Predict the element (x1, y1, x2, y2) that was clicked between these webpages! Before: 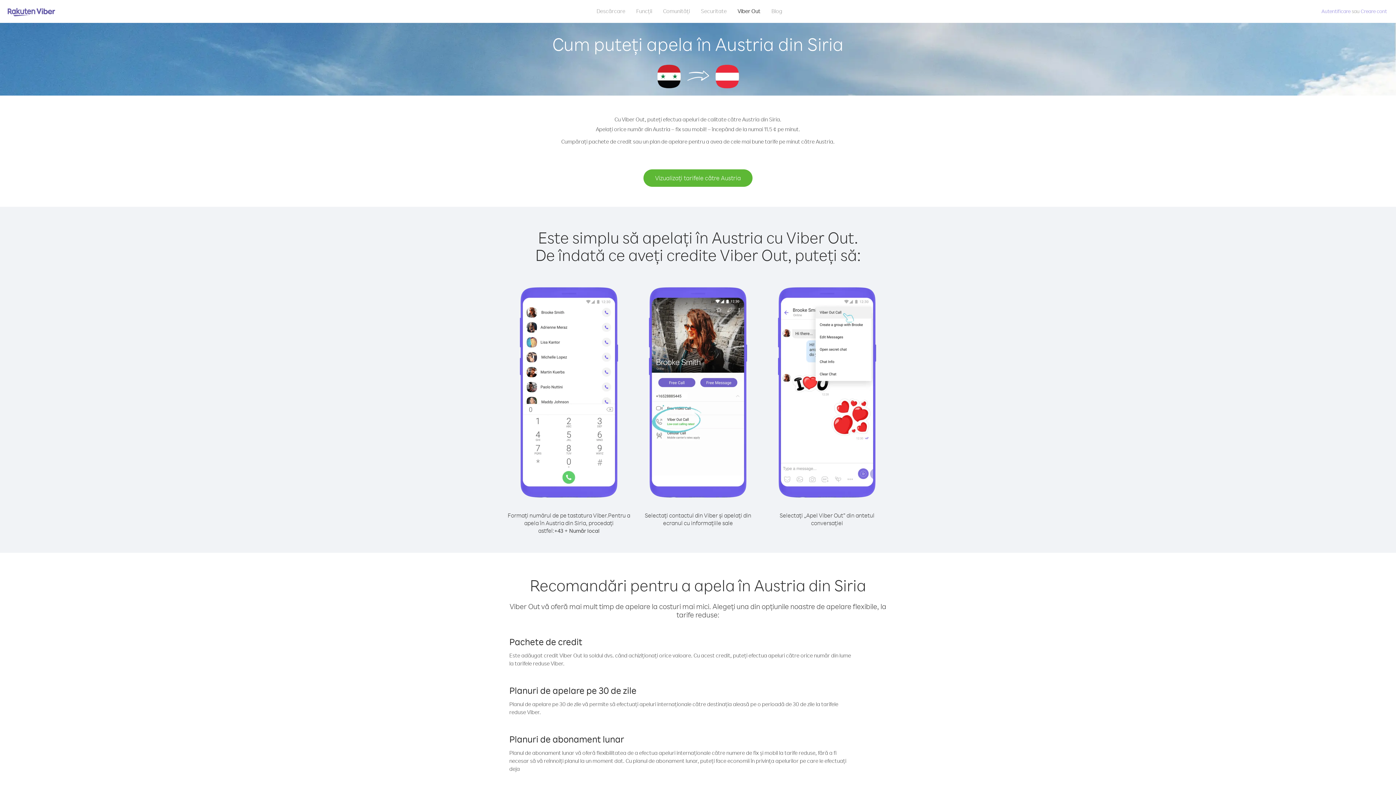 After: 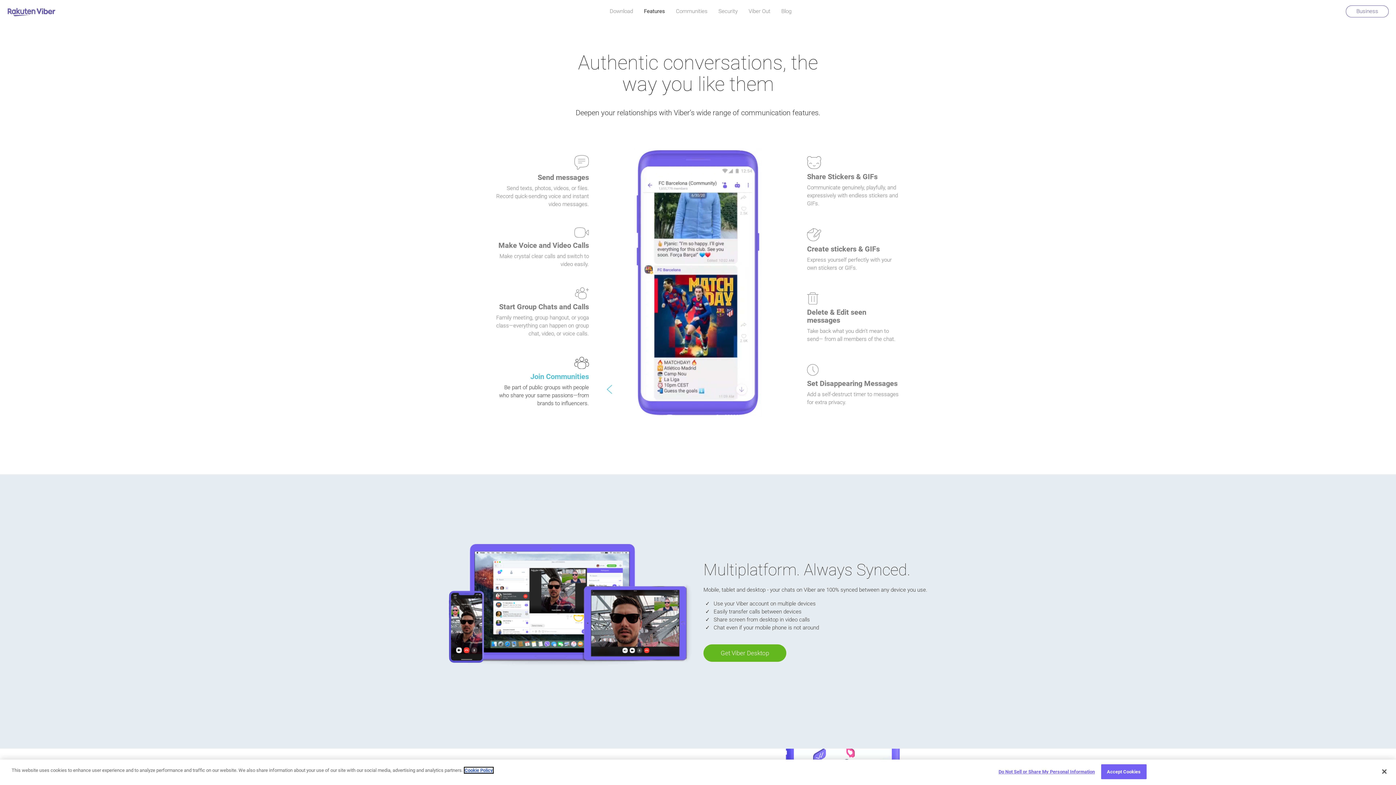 Action: label: Funcții bbox: (630, 5, 657, 16)